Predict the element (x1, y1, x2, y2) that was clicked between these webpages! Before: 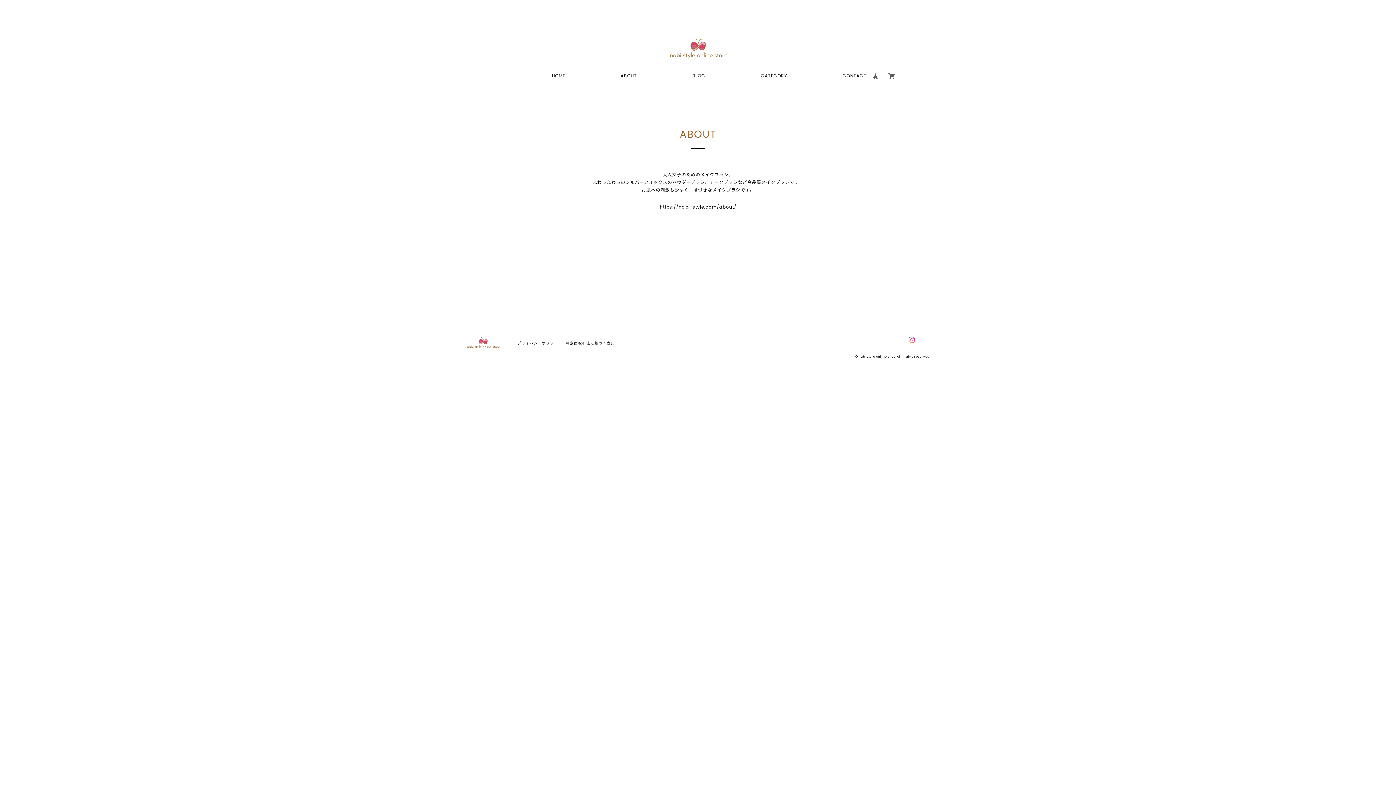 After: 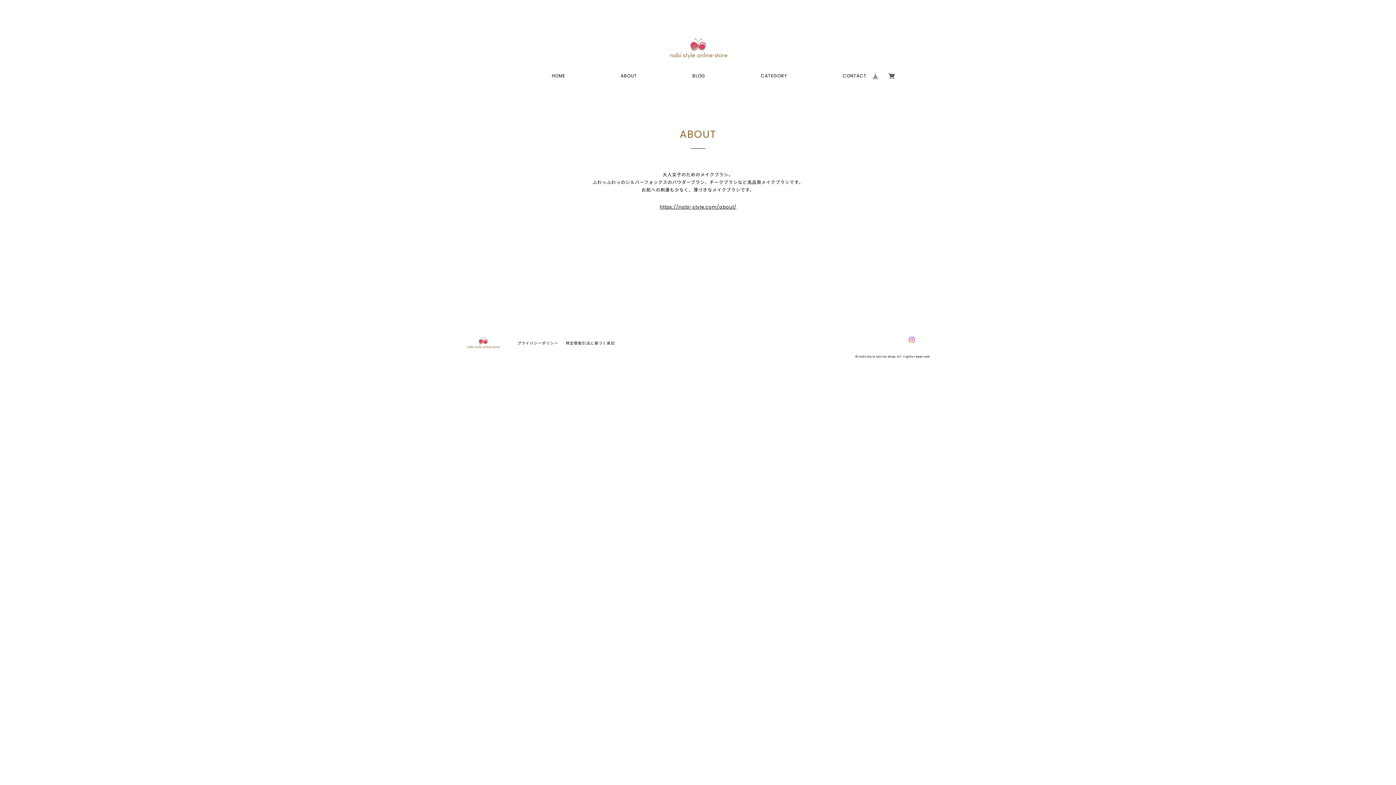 Action: bbox: (868, 70, 882, 81)